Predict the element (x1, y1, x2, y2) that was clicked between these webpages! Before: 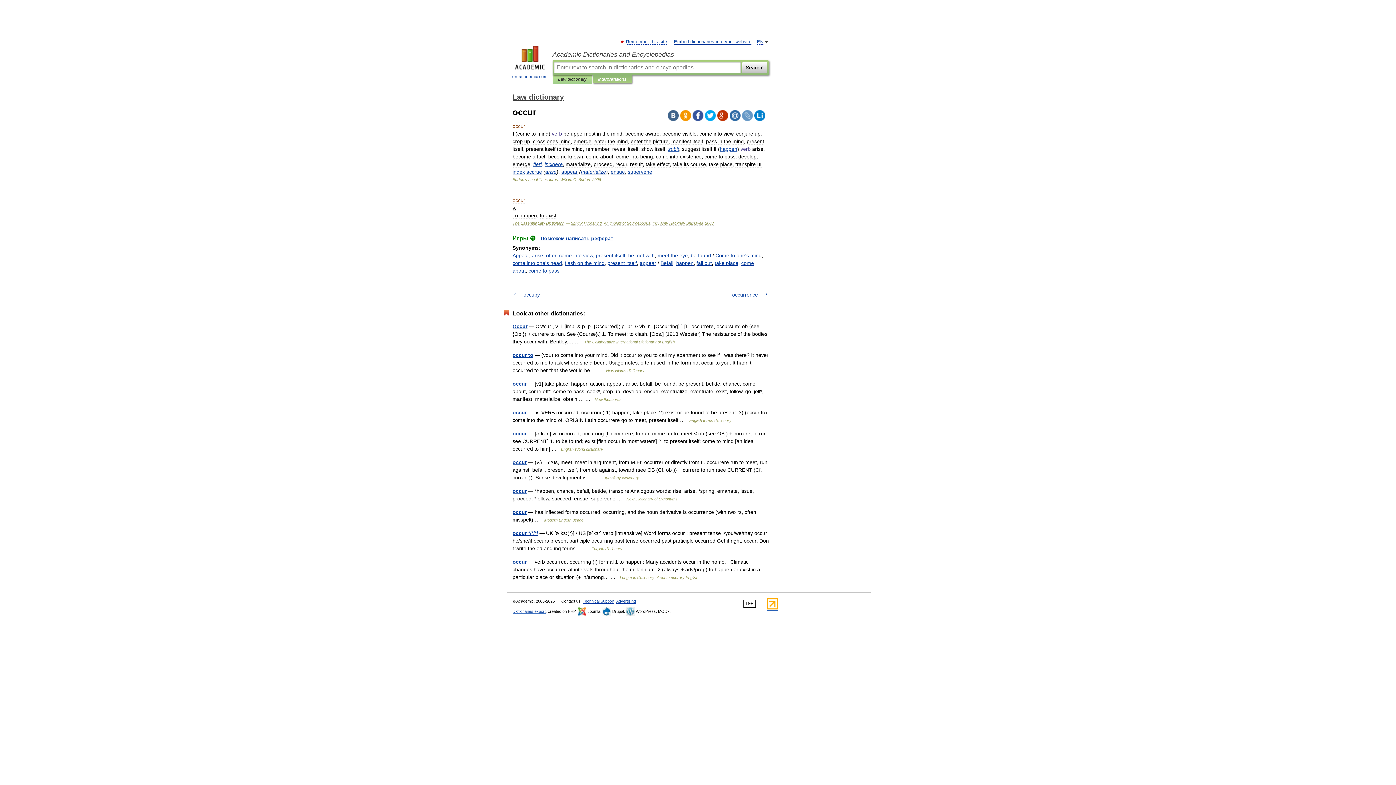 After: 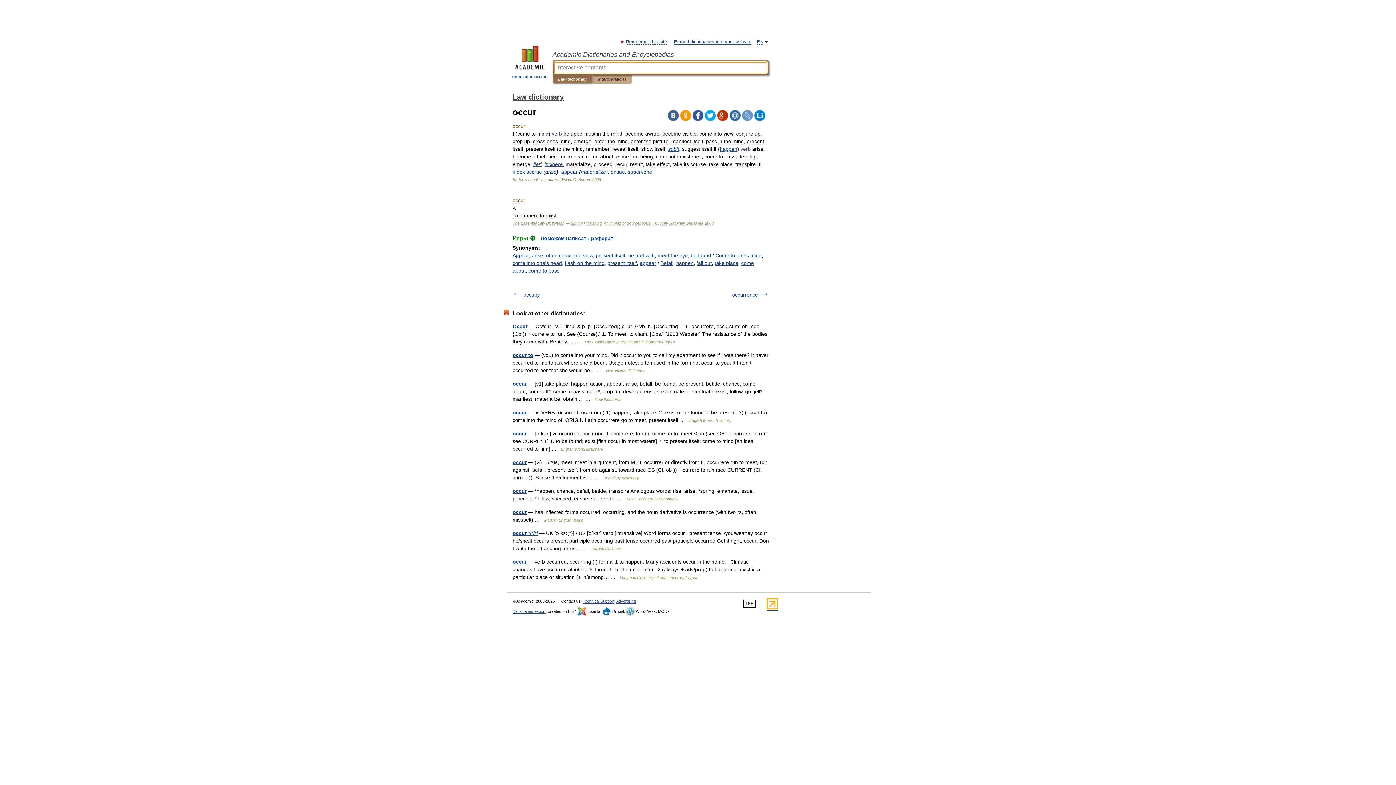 Action: bbox: (558, 75, 586, 83) label: Law dictionary